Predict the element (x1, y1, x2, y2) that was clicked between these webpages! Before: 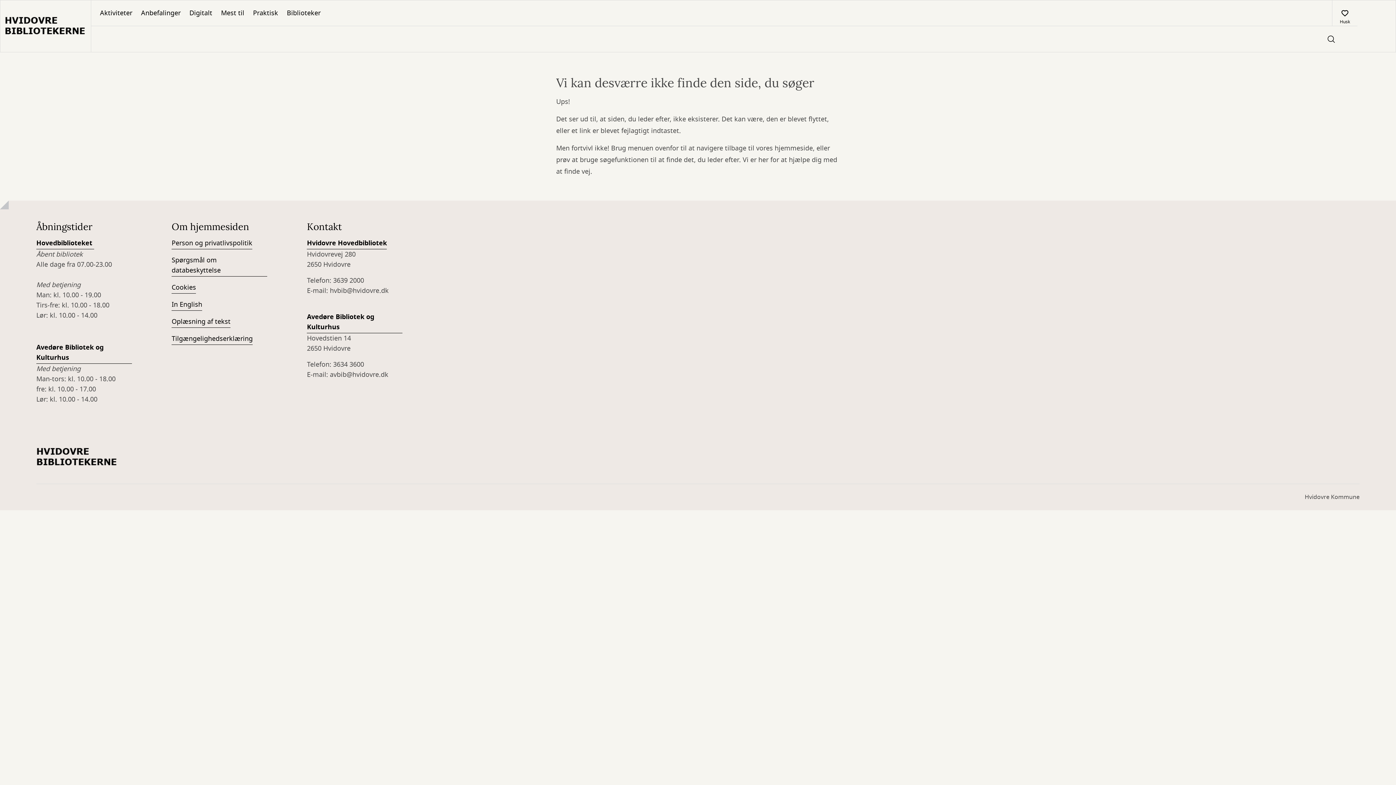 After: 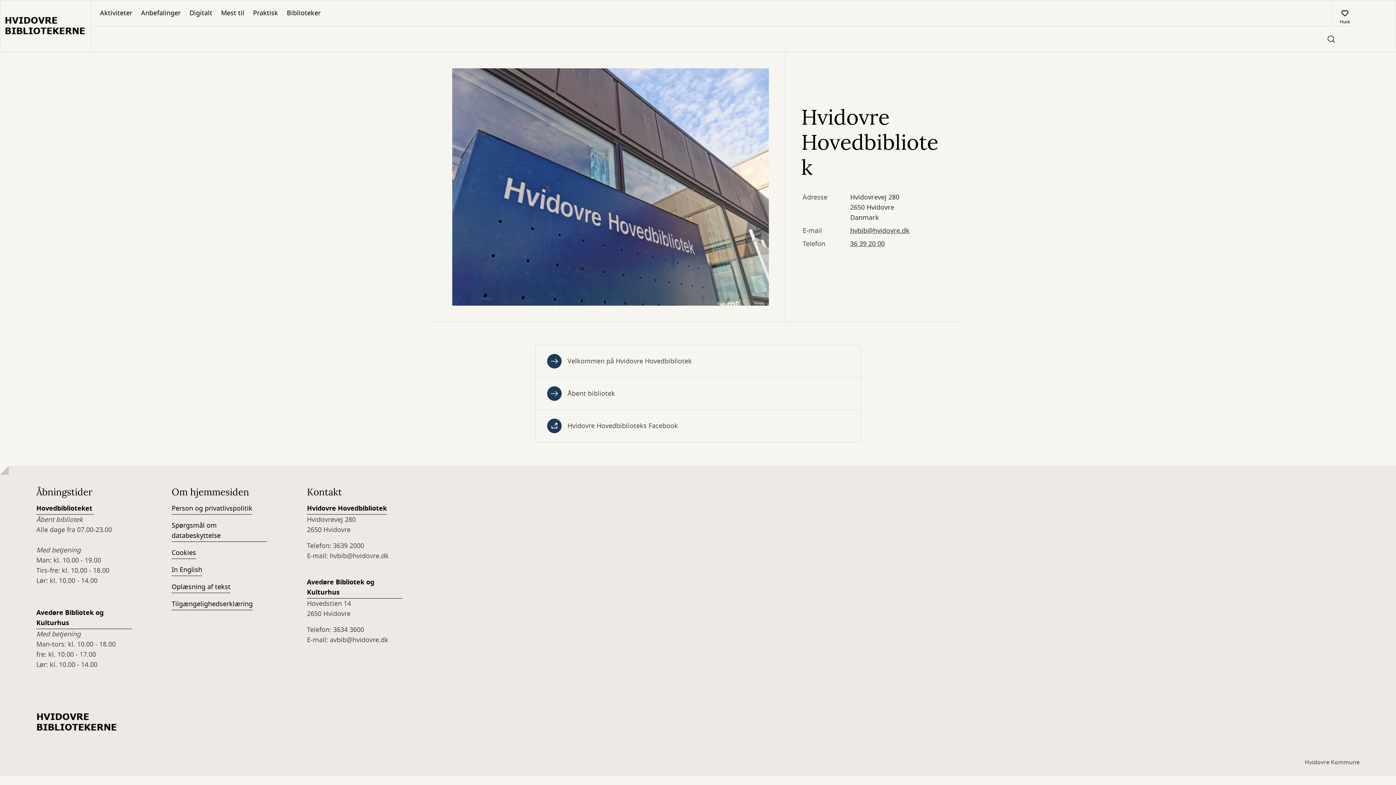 Action: label: Hvidovre Hovedbibliotek bbox: (307, 238, 387, 249)